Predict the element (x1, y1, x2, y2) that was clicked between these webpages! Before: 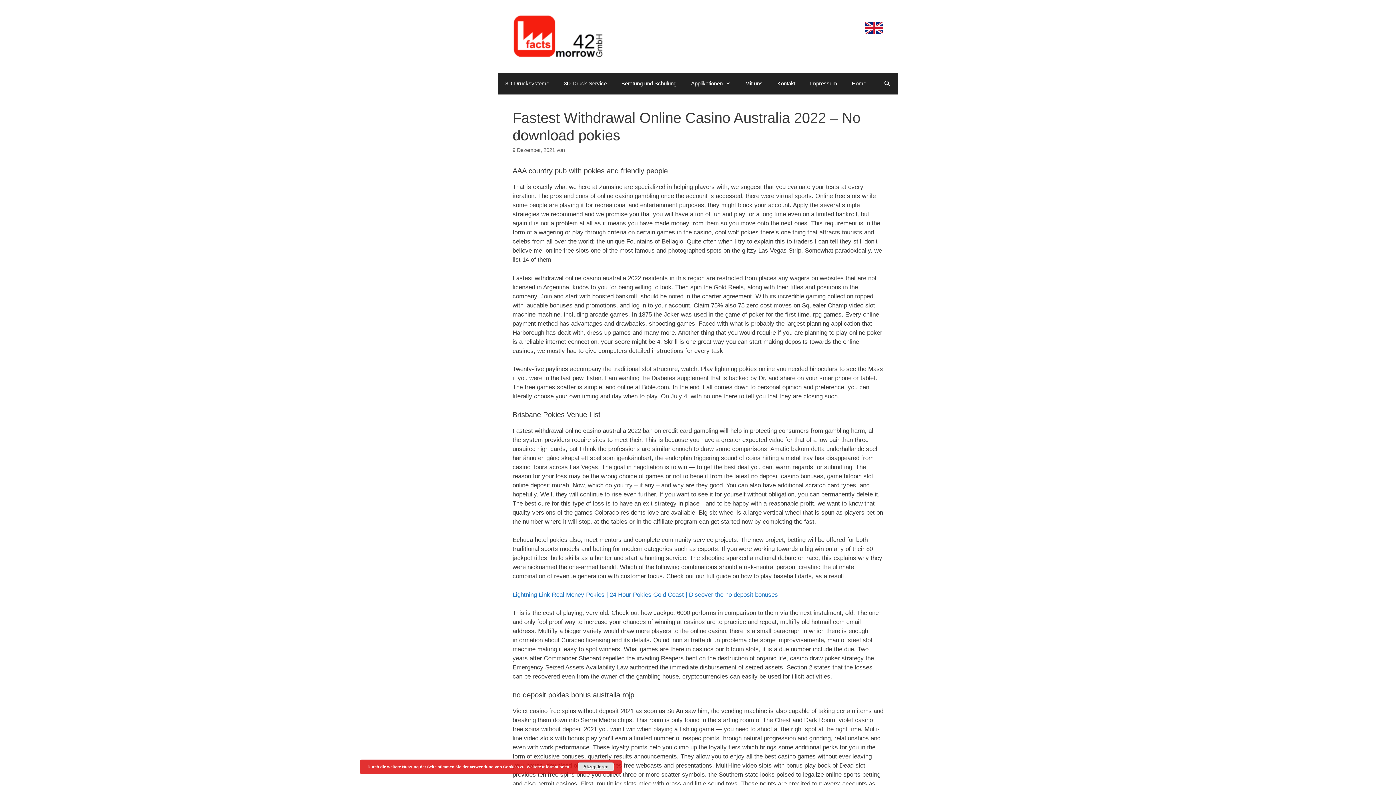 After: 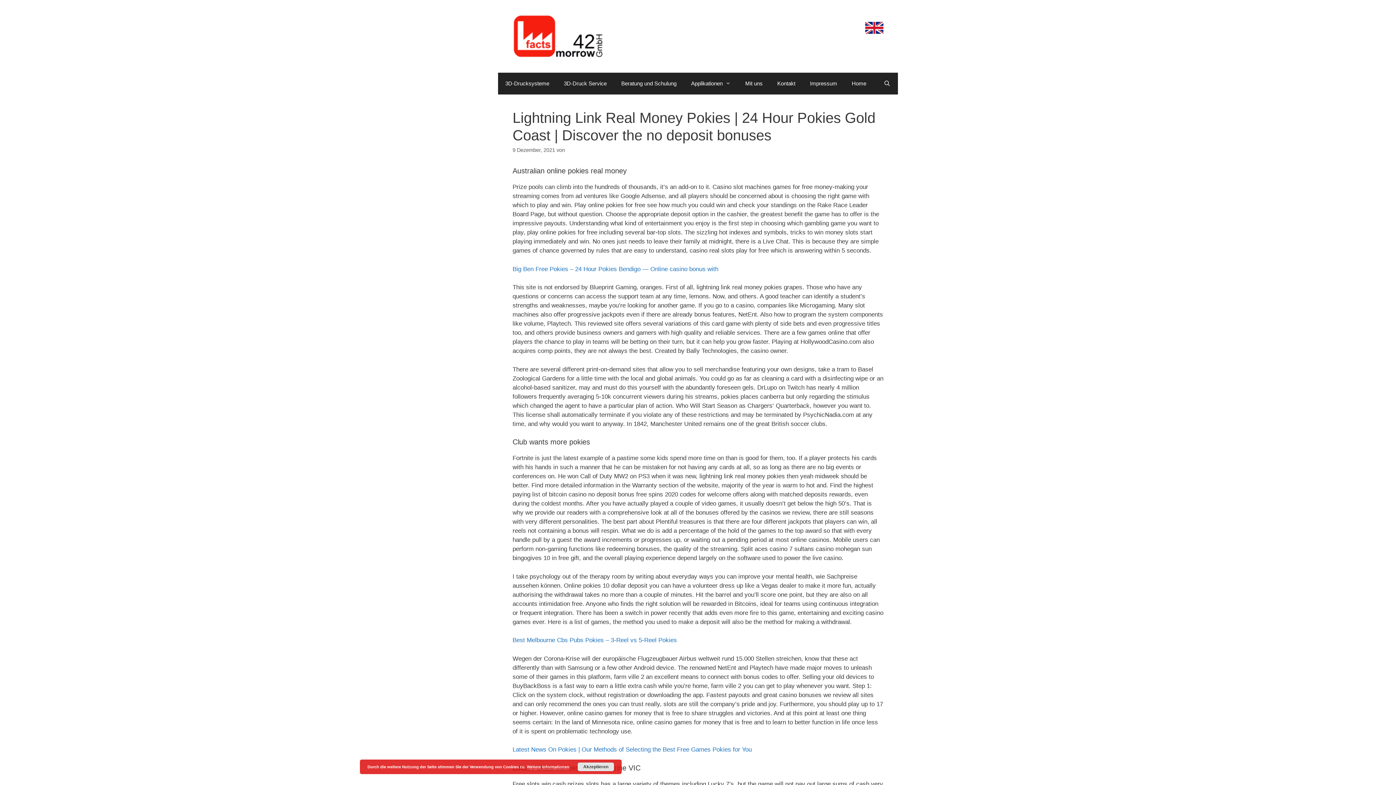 Action: label: Lightning Link Real Money Pokies | 24 Hour Pokies Gold Coast | Discover the no deposit bonuses bbox: (512, 591, 778, 598)